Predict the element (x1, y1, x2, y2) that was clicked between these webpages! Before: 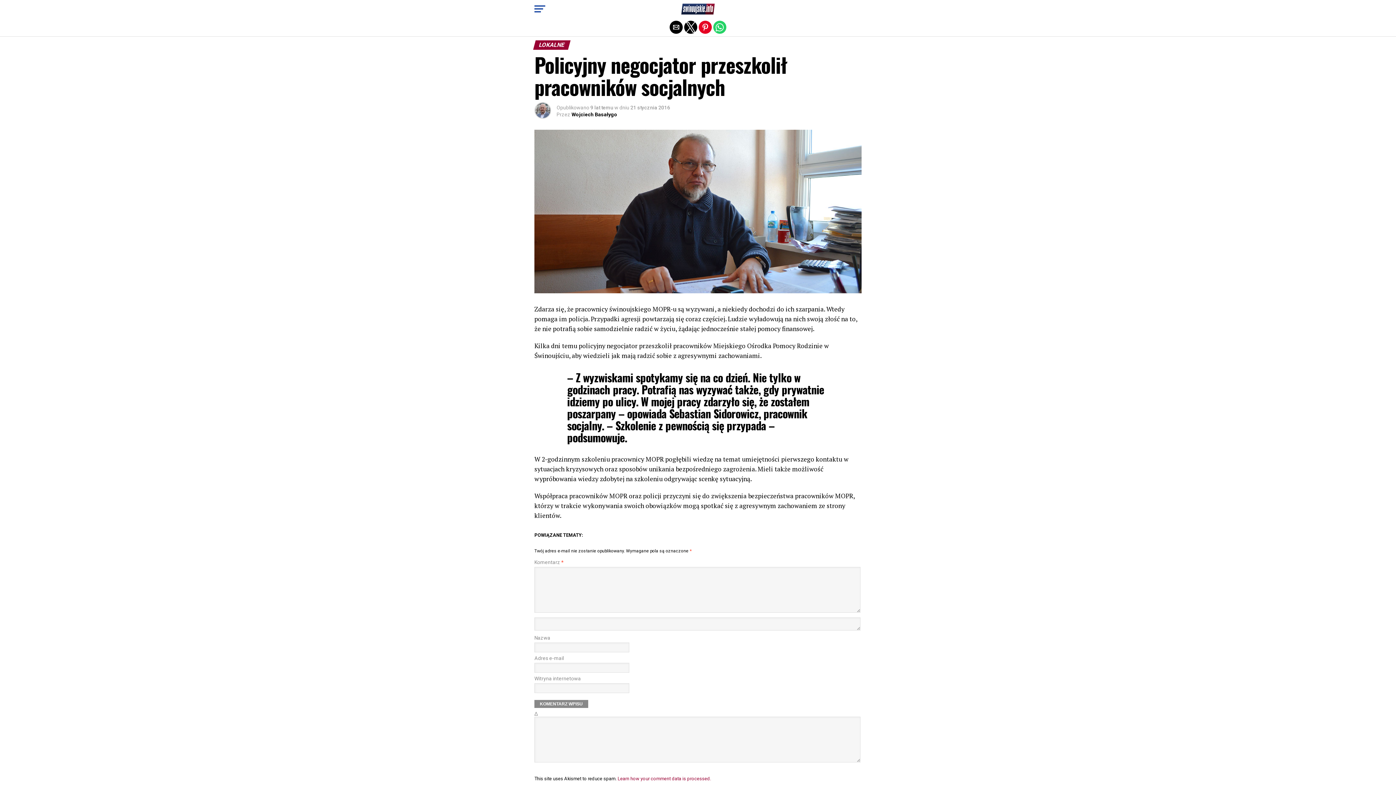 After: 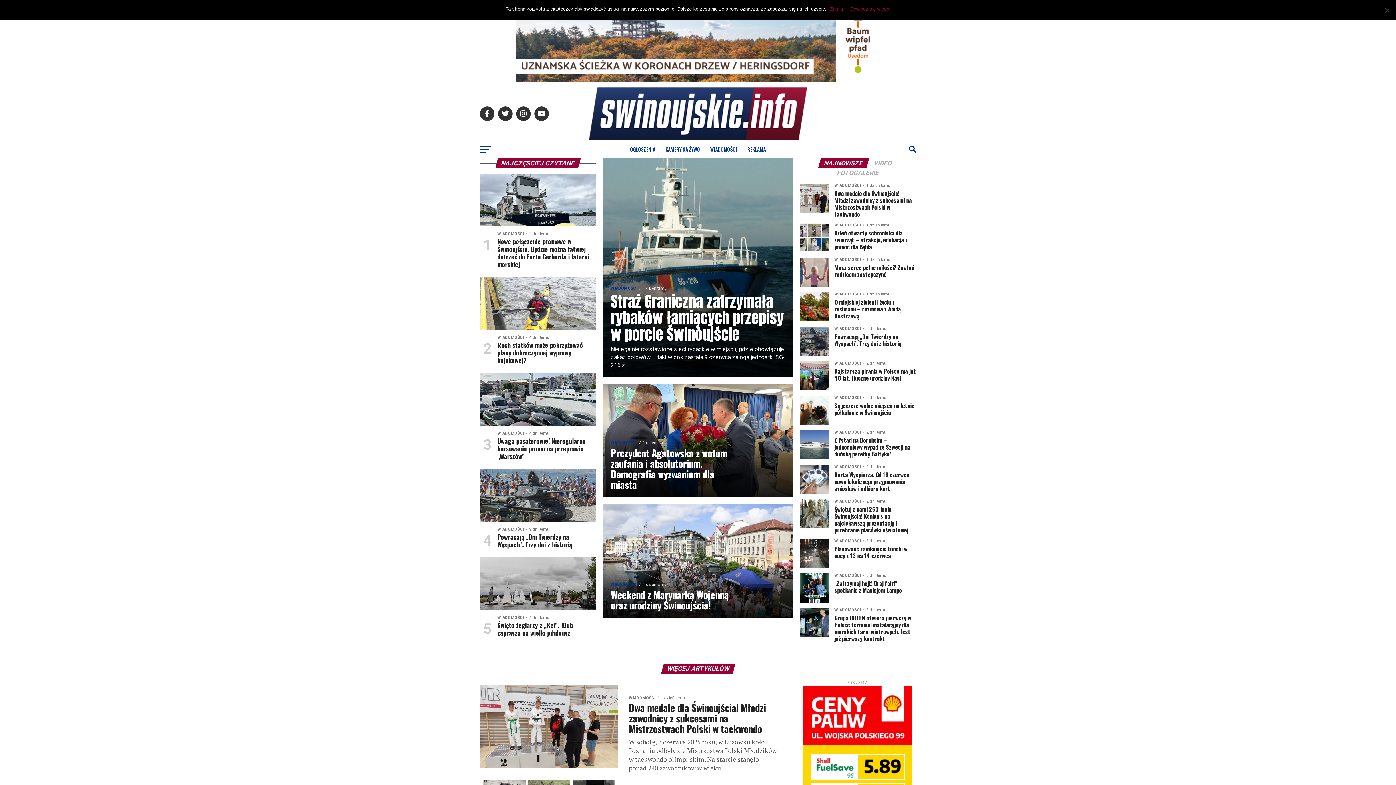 Action: bbox: (681, 9, 714, 16)